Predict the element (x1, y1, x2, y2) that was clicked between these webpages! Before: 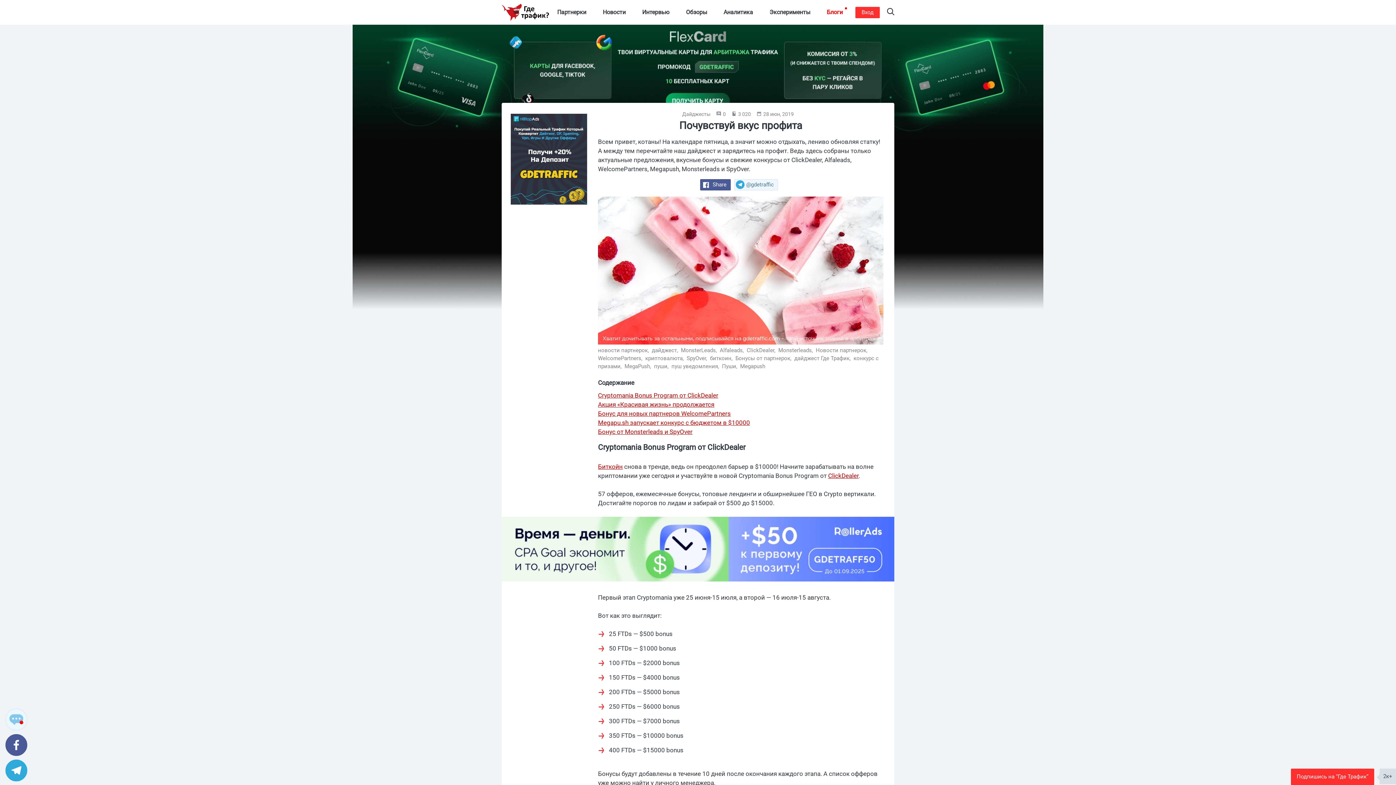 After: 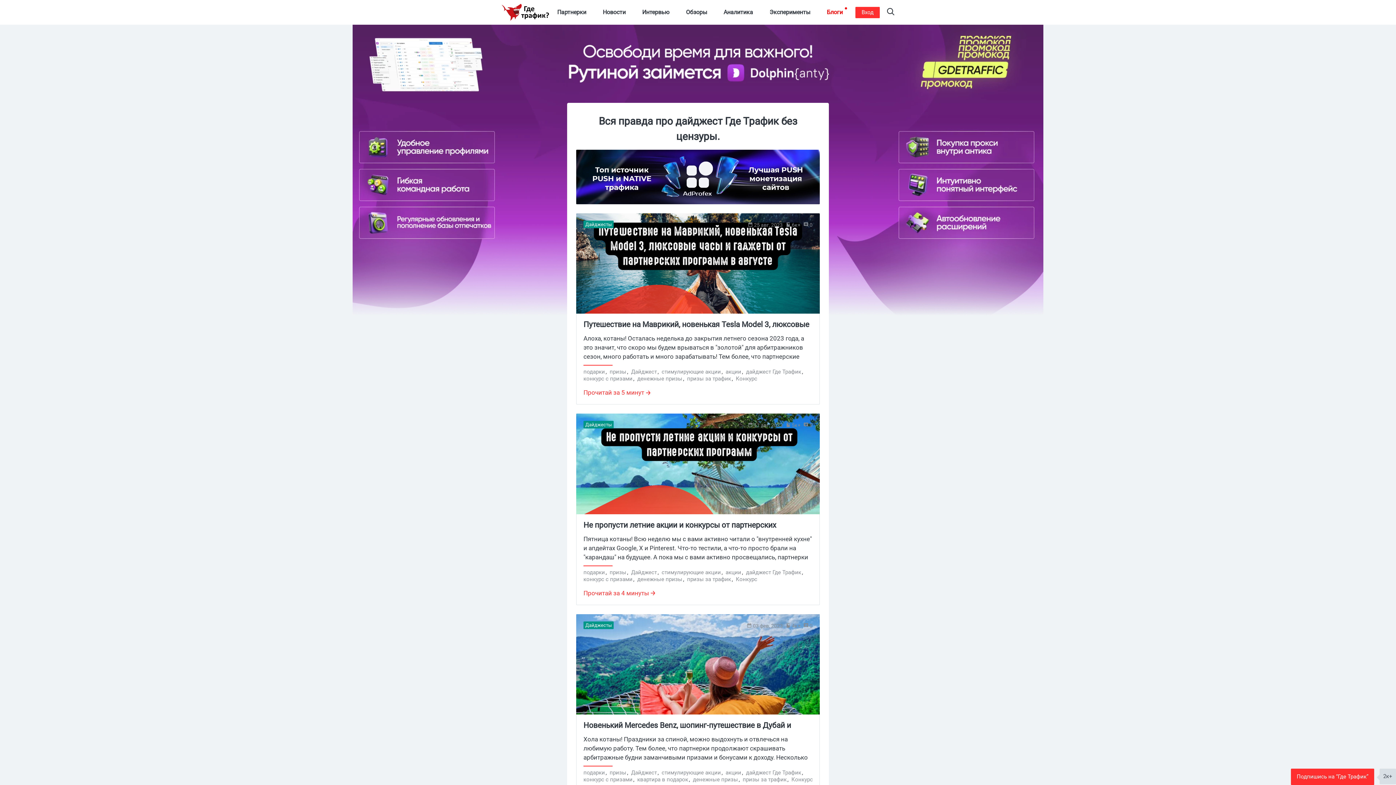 Action: bbox: (794, 355, 852, 361) label: дайджест Где Трафик, 